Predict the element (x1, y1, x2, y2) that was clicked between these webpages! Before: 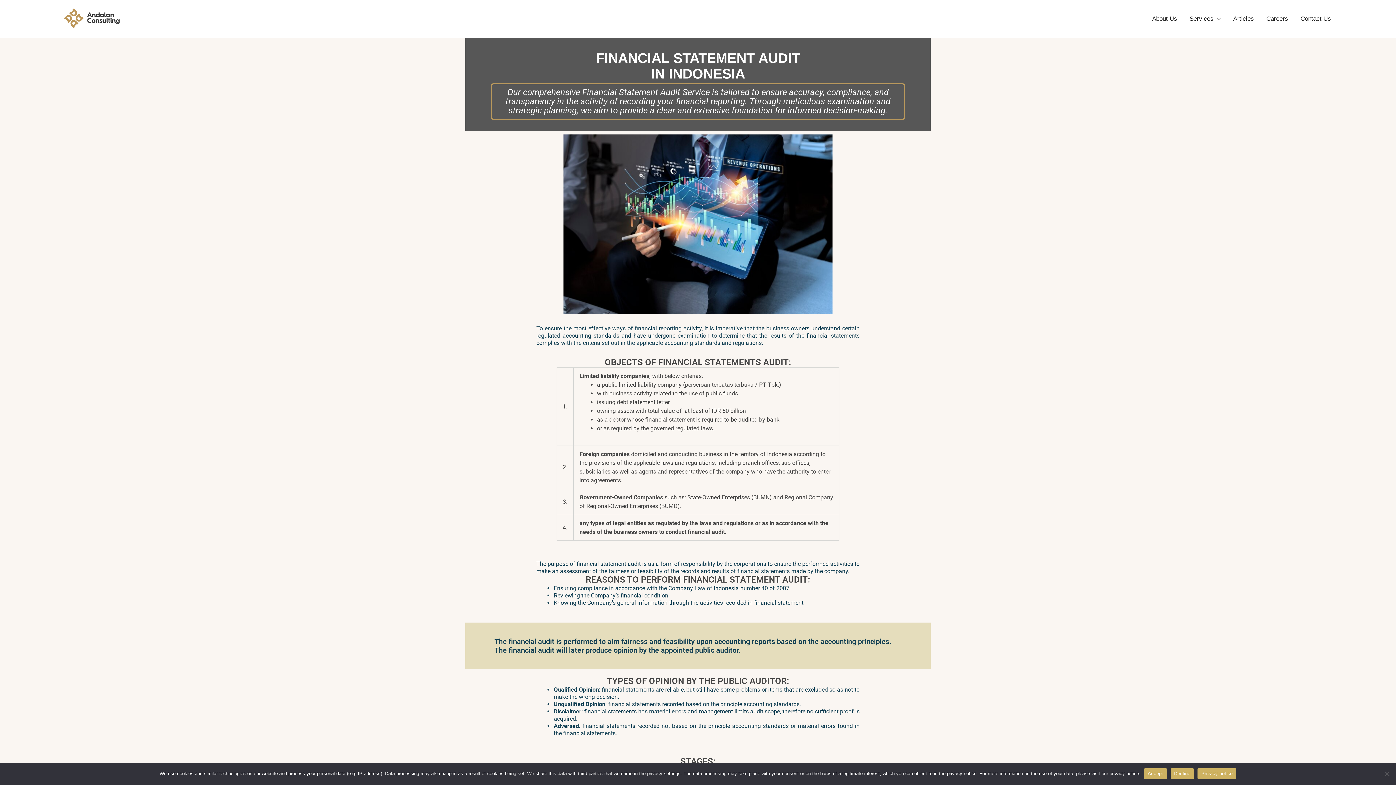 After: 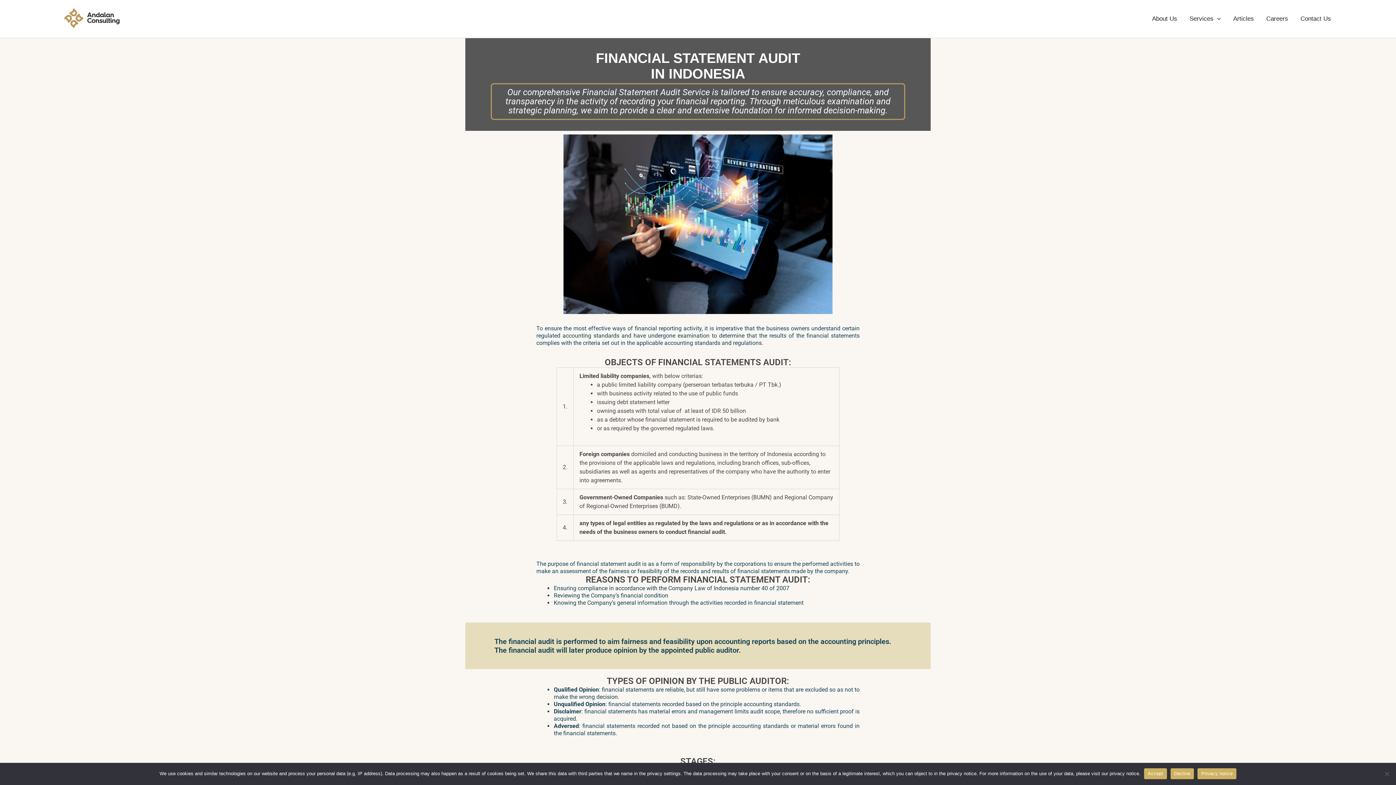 Action: label: Privacy notice bbox: (1197, 768, 1236, 779)